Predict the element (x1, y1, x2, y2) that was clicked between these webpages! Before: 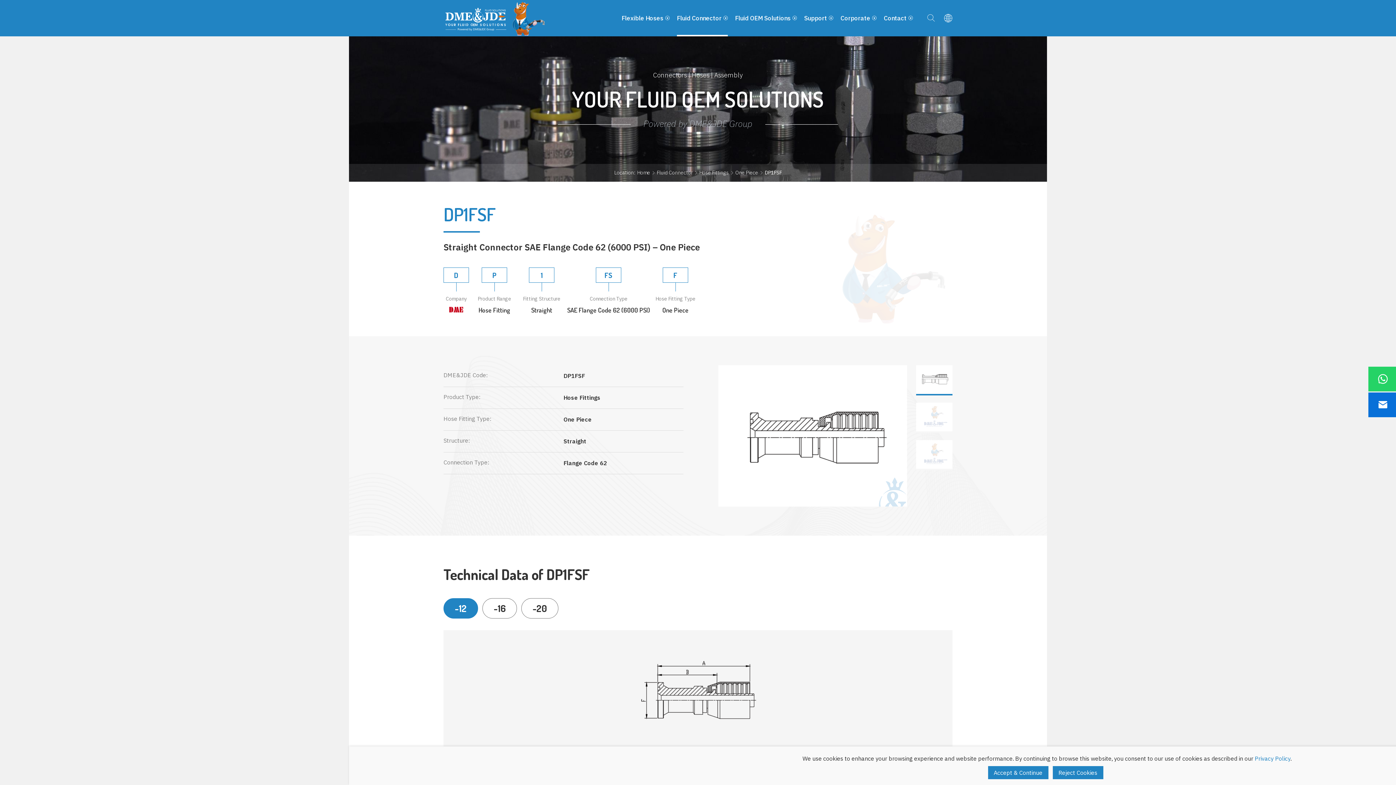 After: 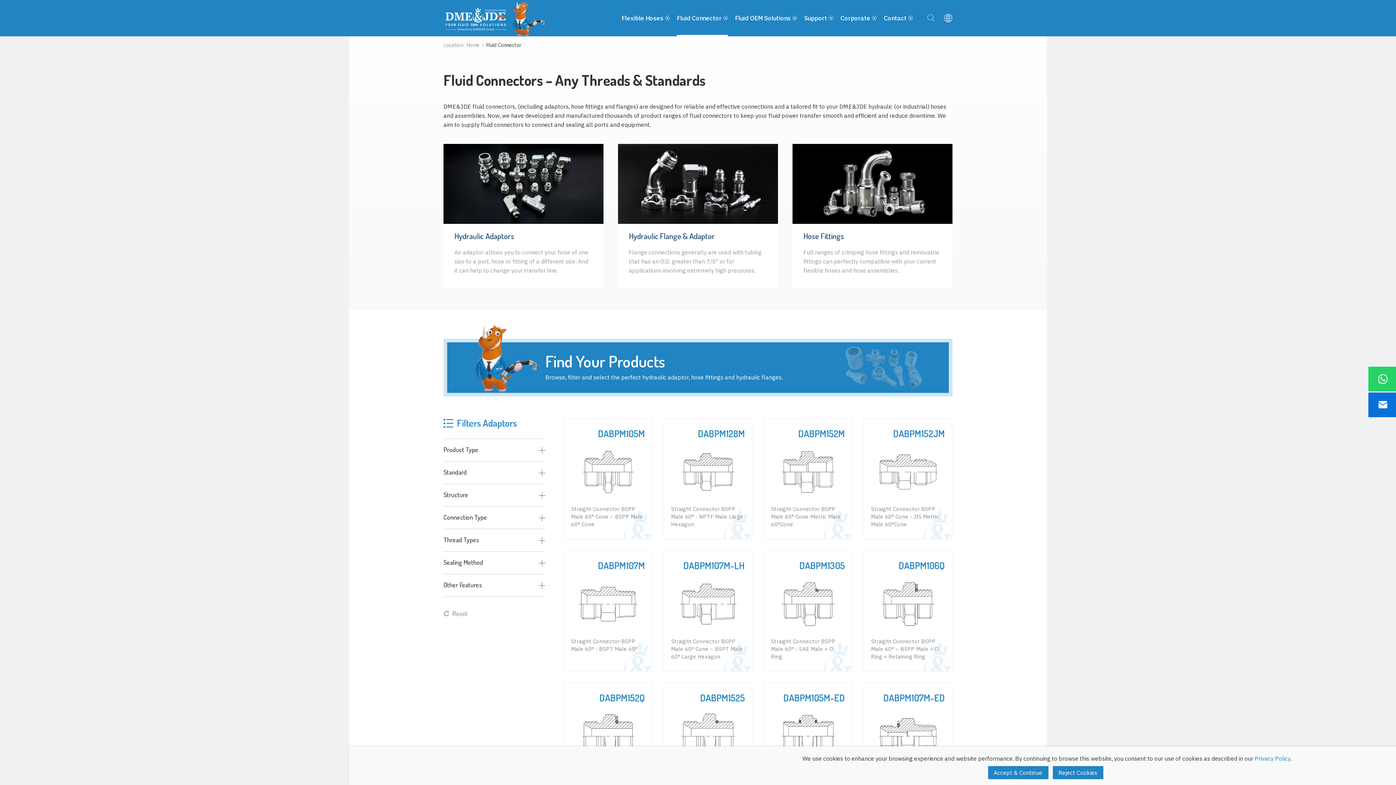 Action: bbox: (656, 169, 699, 176) label: Fluid Connector